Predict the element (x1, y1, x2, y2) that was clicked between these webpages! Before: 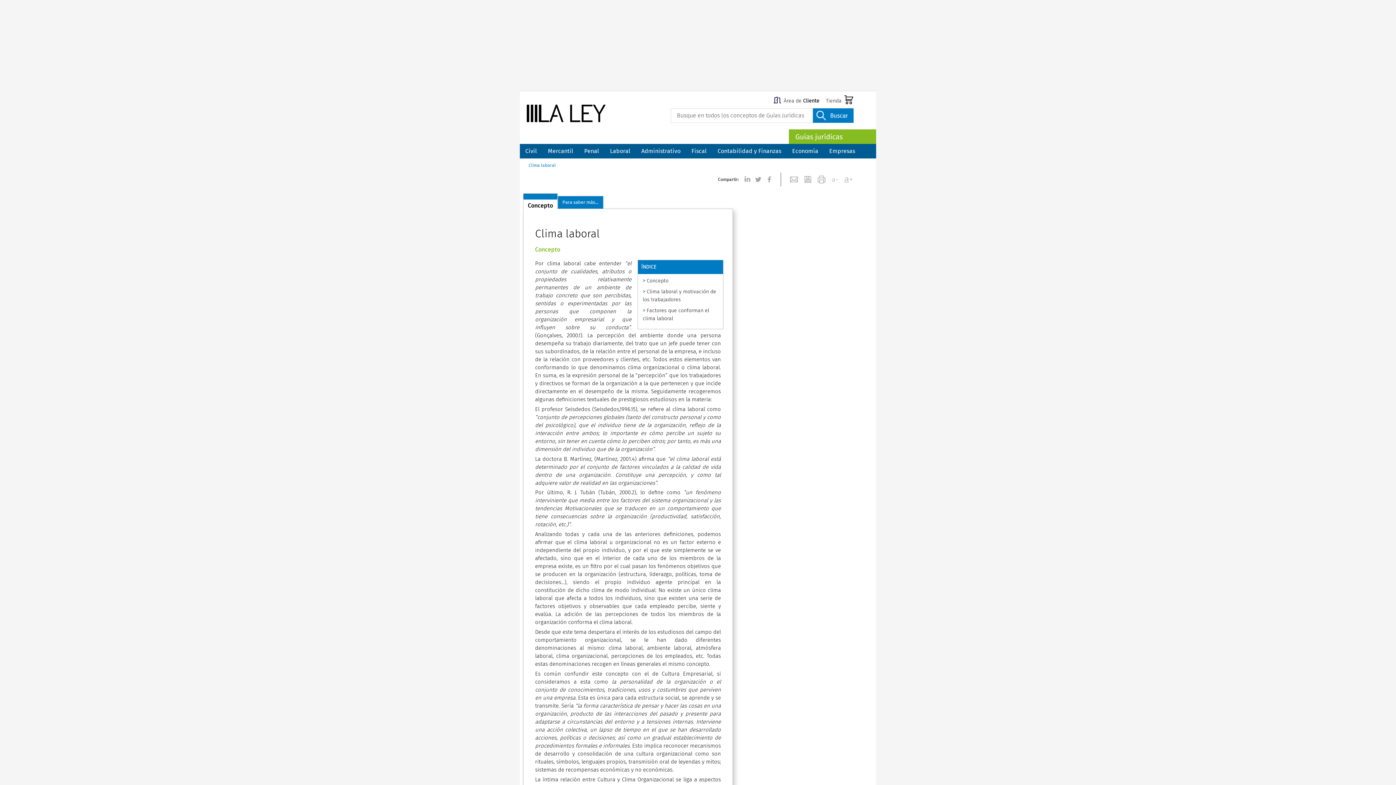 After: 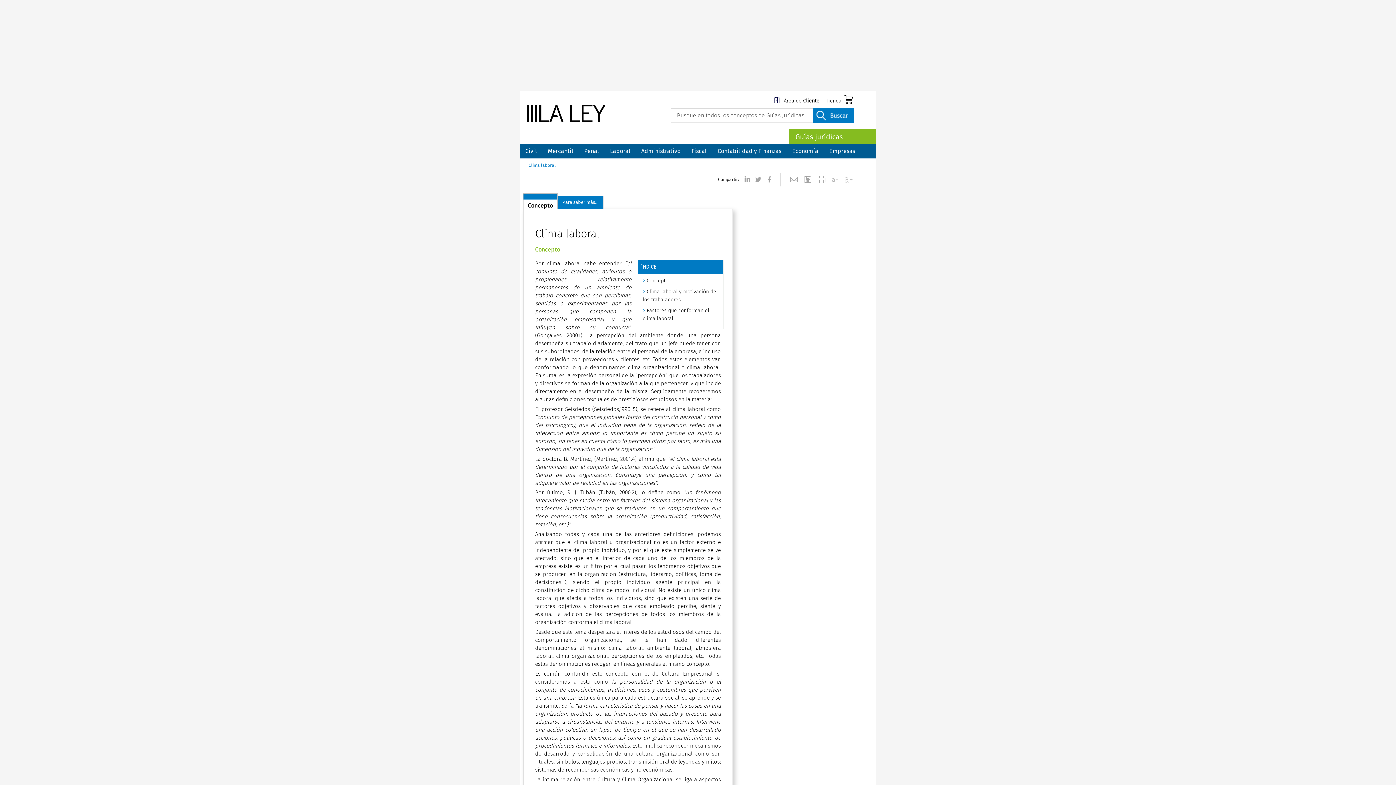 Action: bbox: (523, 104, 637, 122)